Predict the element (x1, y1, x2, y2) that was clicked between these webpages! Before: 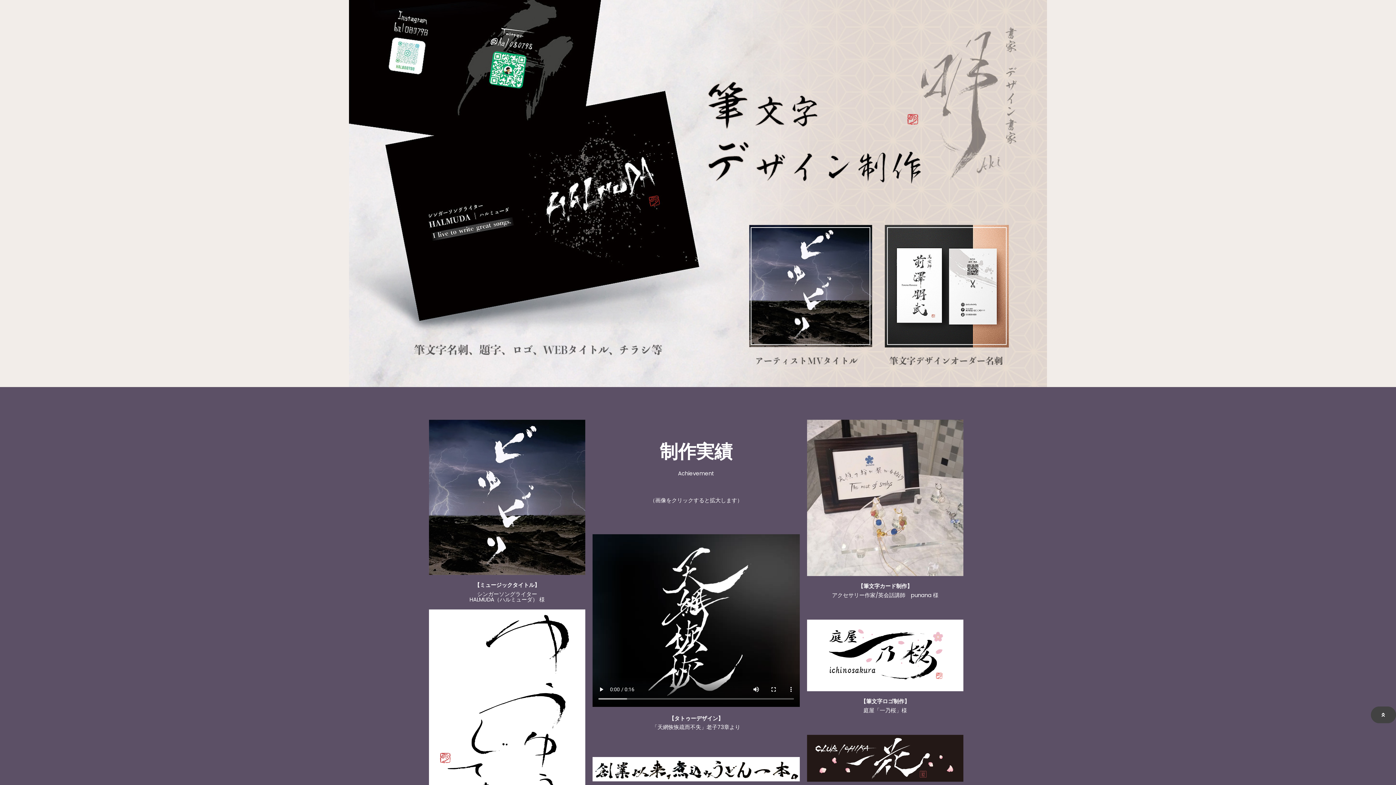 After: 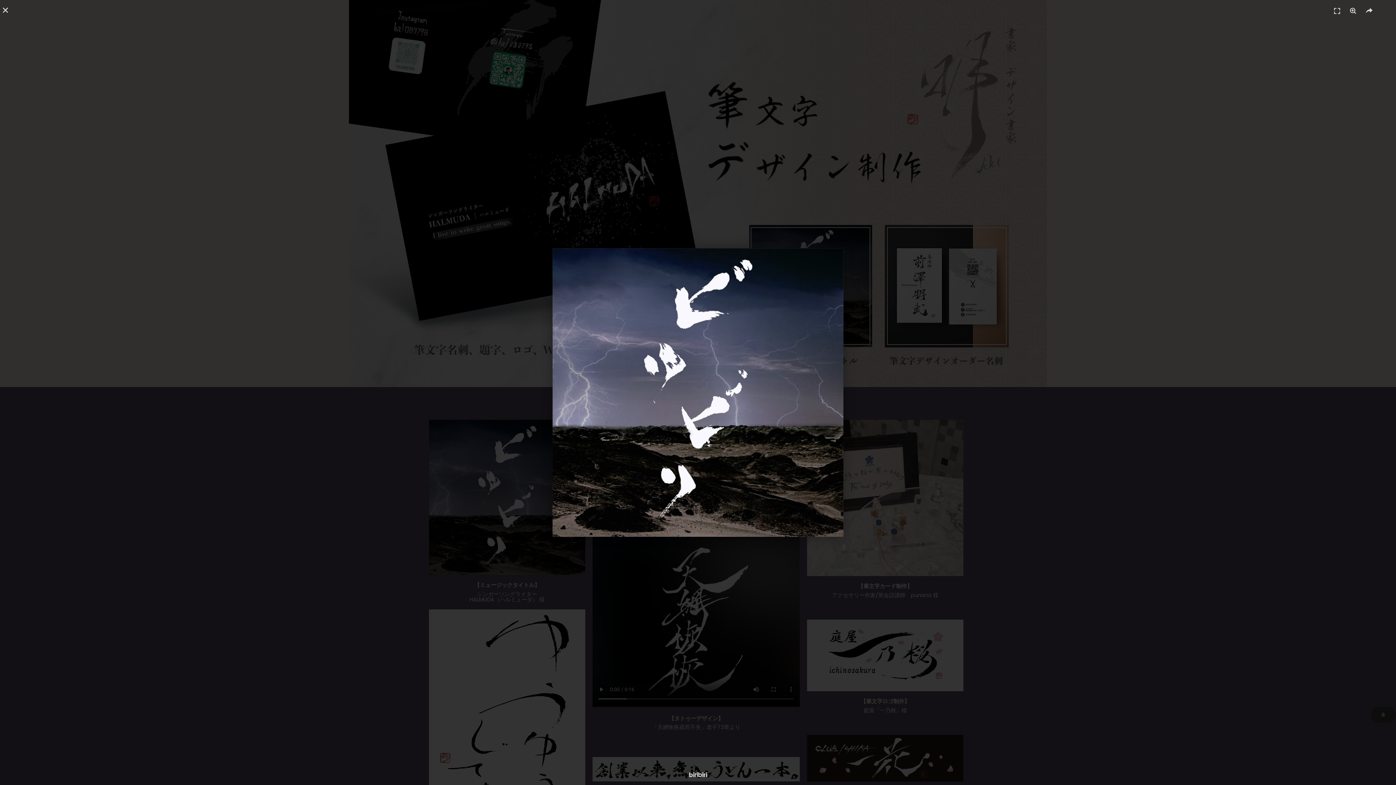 Action: bbox: (429, 420, 585, 575)